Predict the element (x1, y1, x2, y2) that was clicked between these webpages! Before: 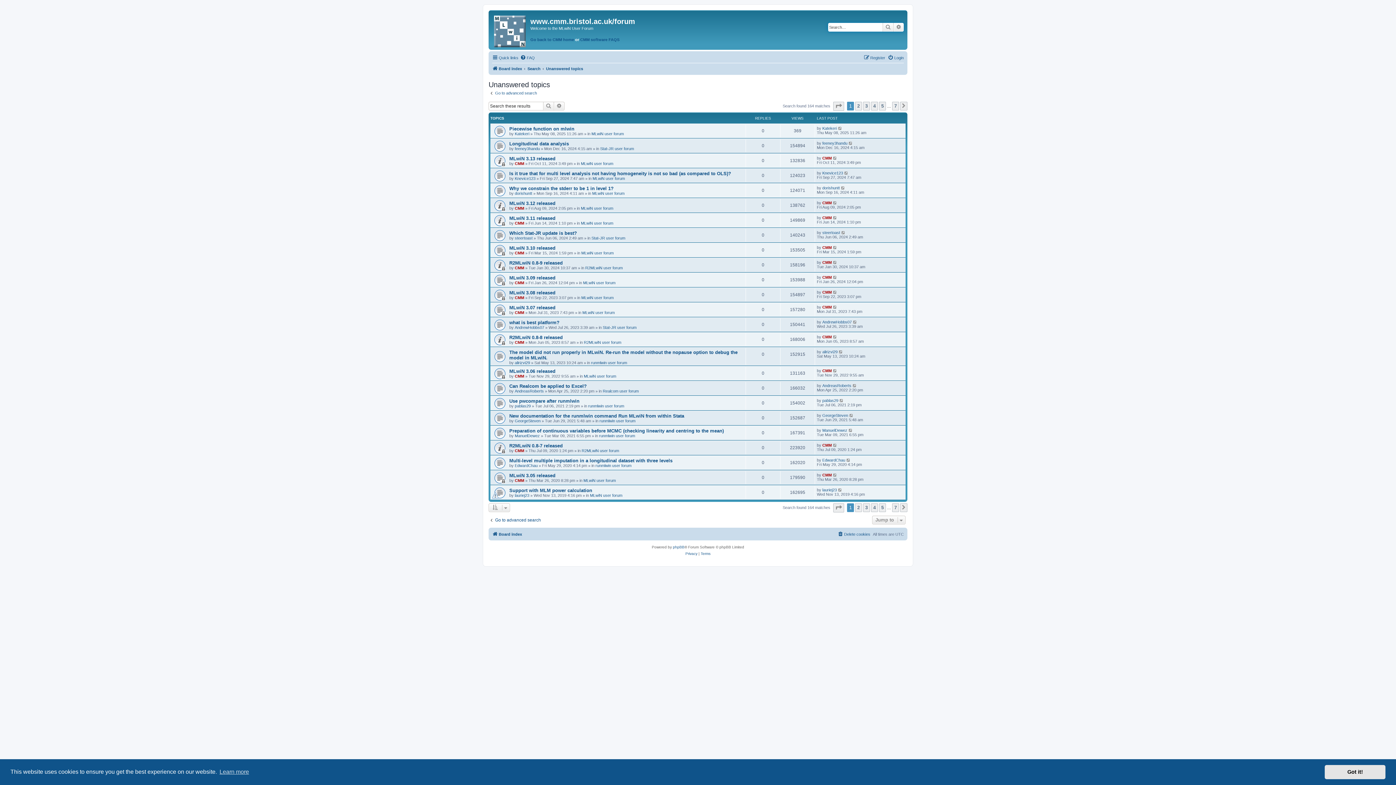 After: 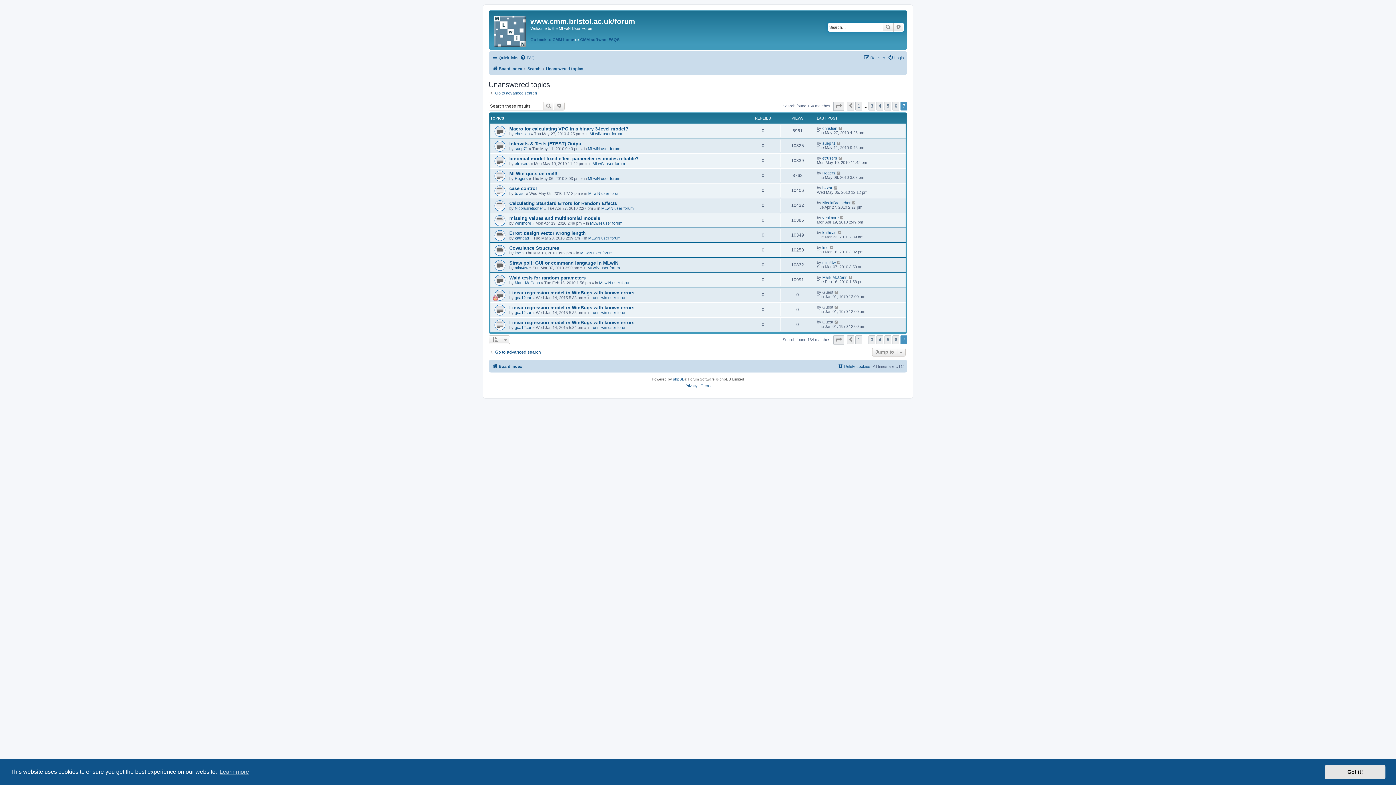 Action: bbox: (892, 101, 899, 110) label: 7